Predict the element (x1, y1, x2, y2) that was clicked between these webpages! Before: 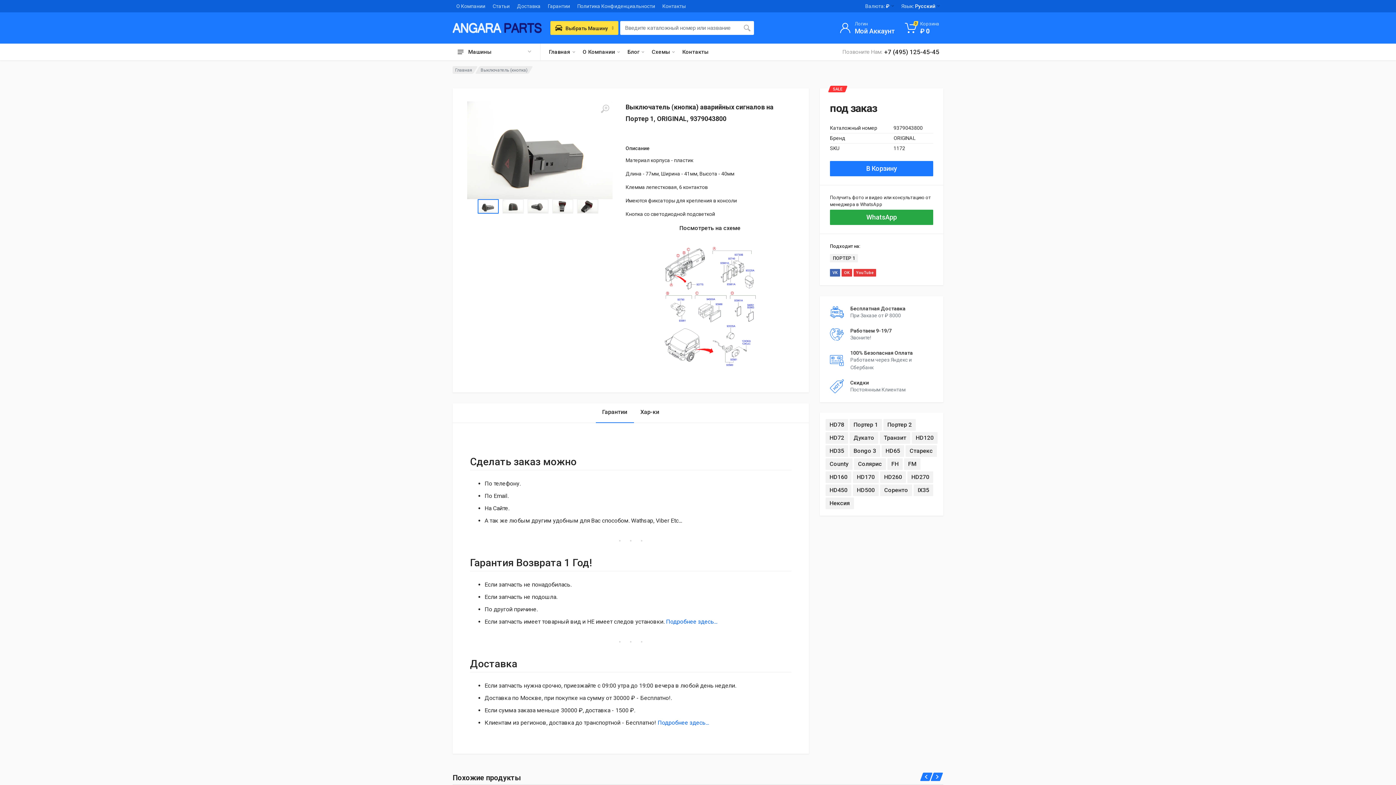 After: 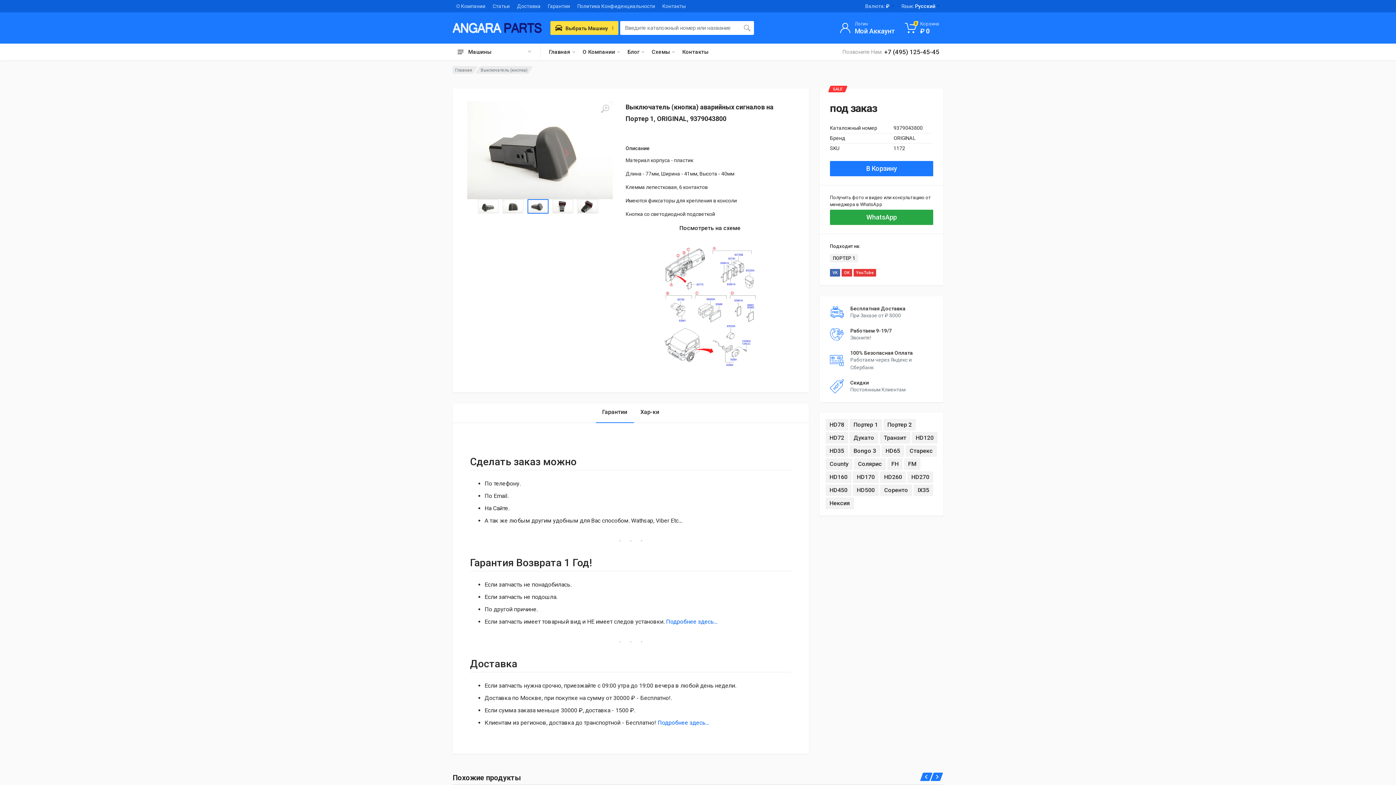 Action: bbox: (527, 199, 548, 213)